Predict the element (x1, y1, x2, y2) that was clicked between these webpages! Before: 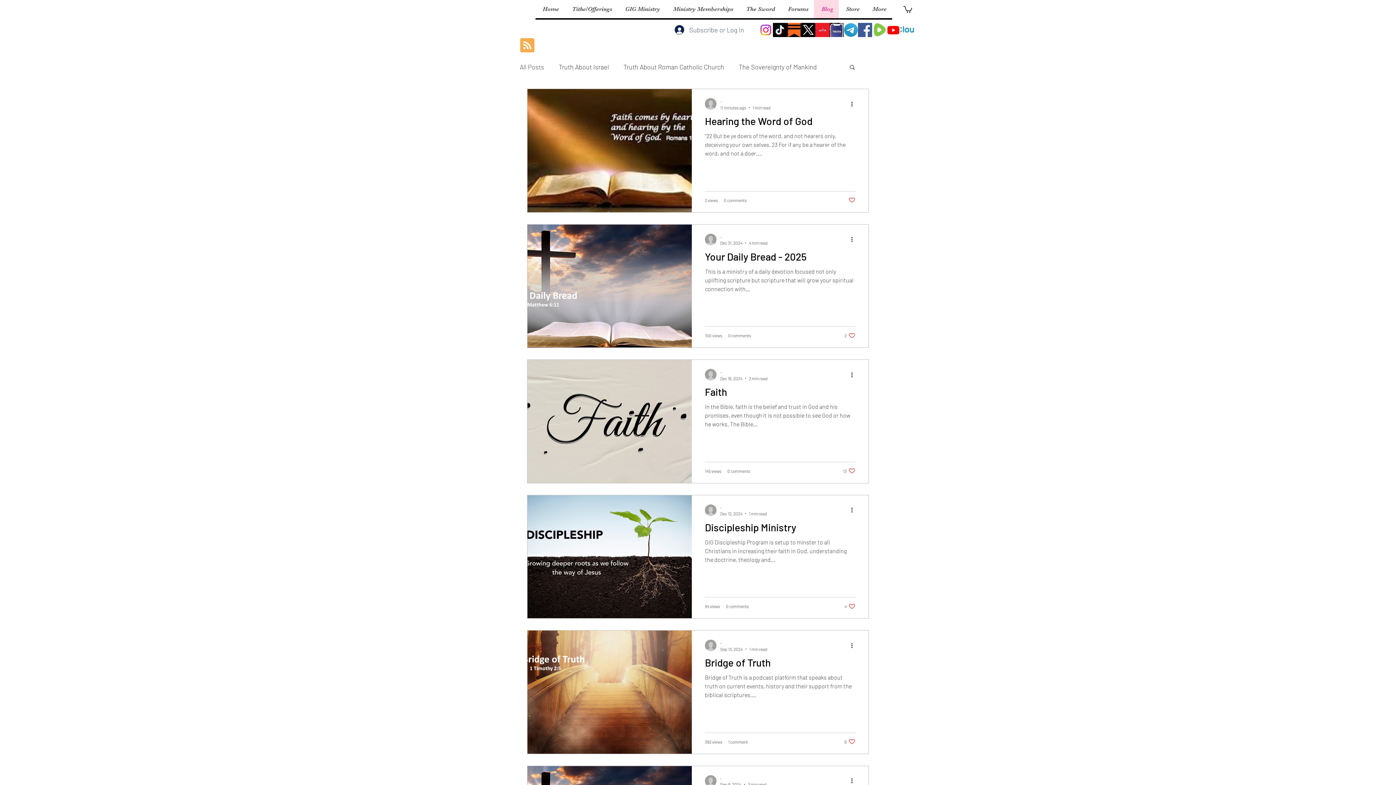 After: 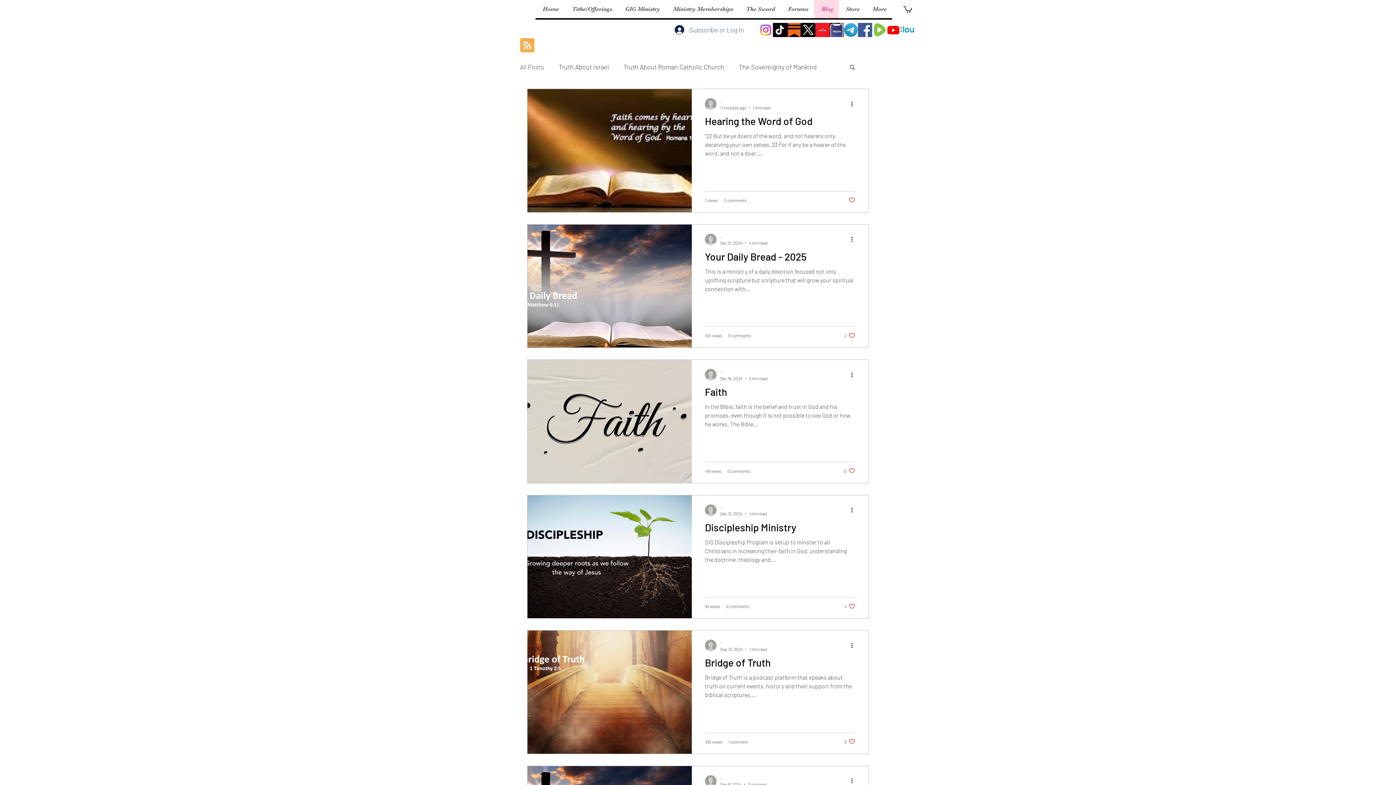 Action: bbox: (815, 22, 829, 37) label: Gettr Logo